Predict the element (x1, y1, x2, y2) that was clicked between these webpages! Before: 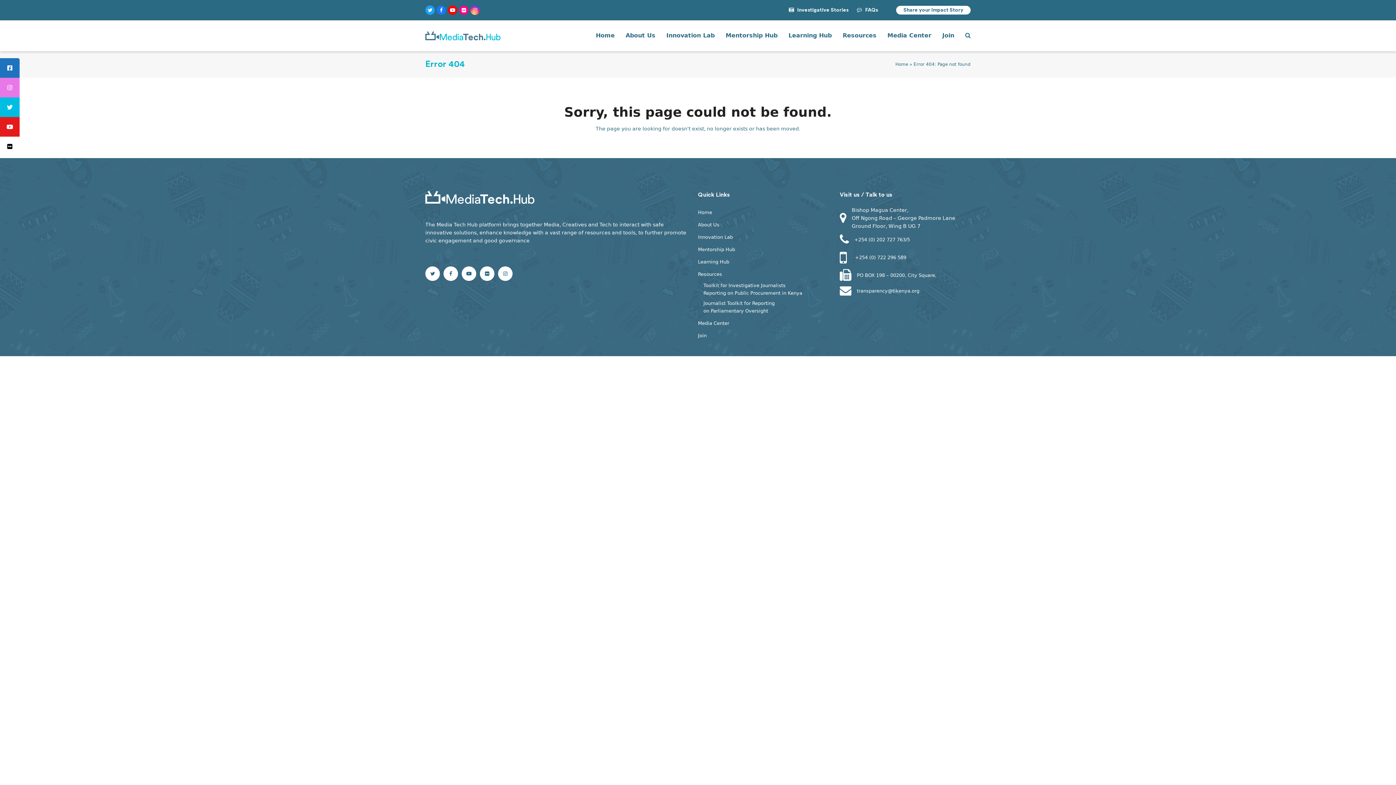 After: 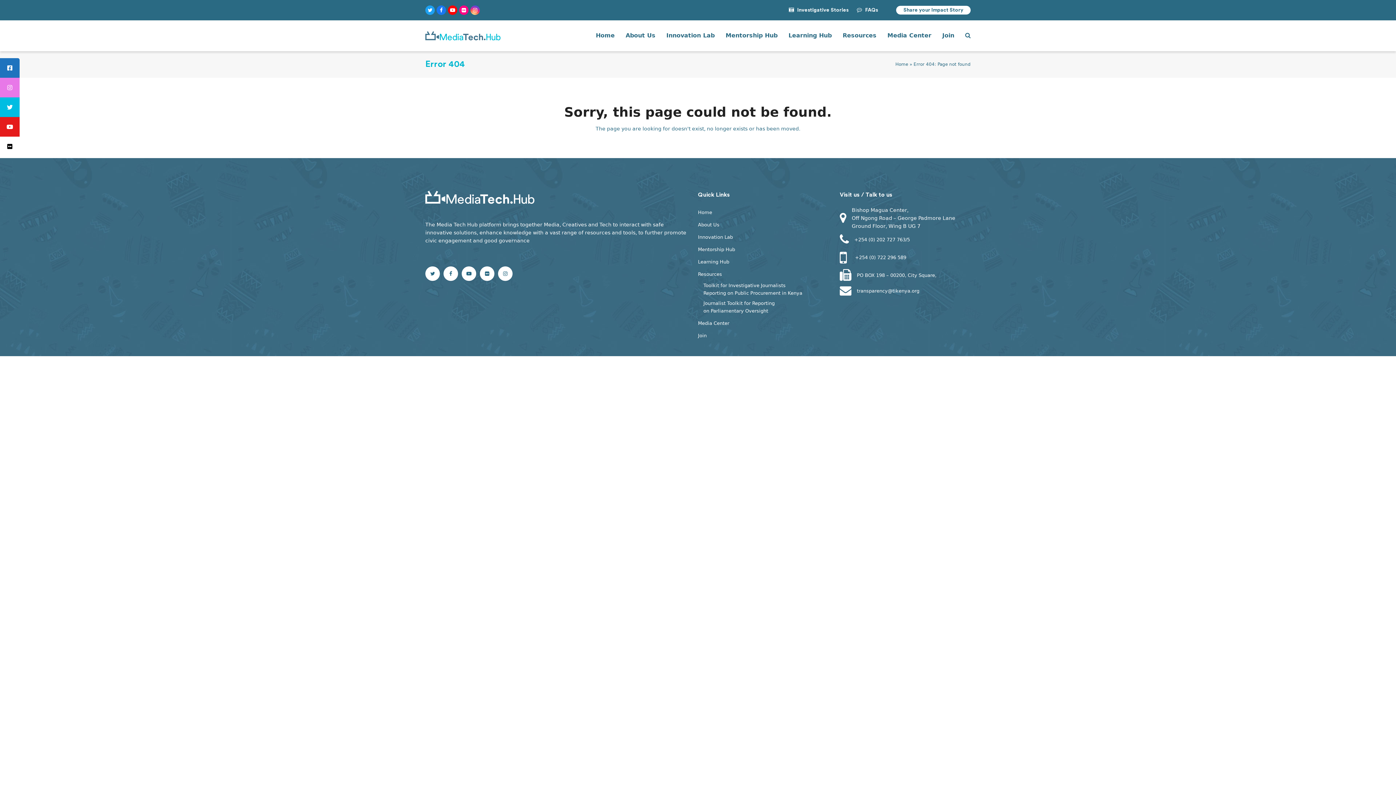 Action: label: Facebook bbox: (443, 266, 458, 281)